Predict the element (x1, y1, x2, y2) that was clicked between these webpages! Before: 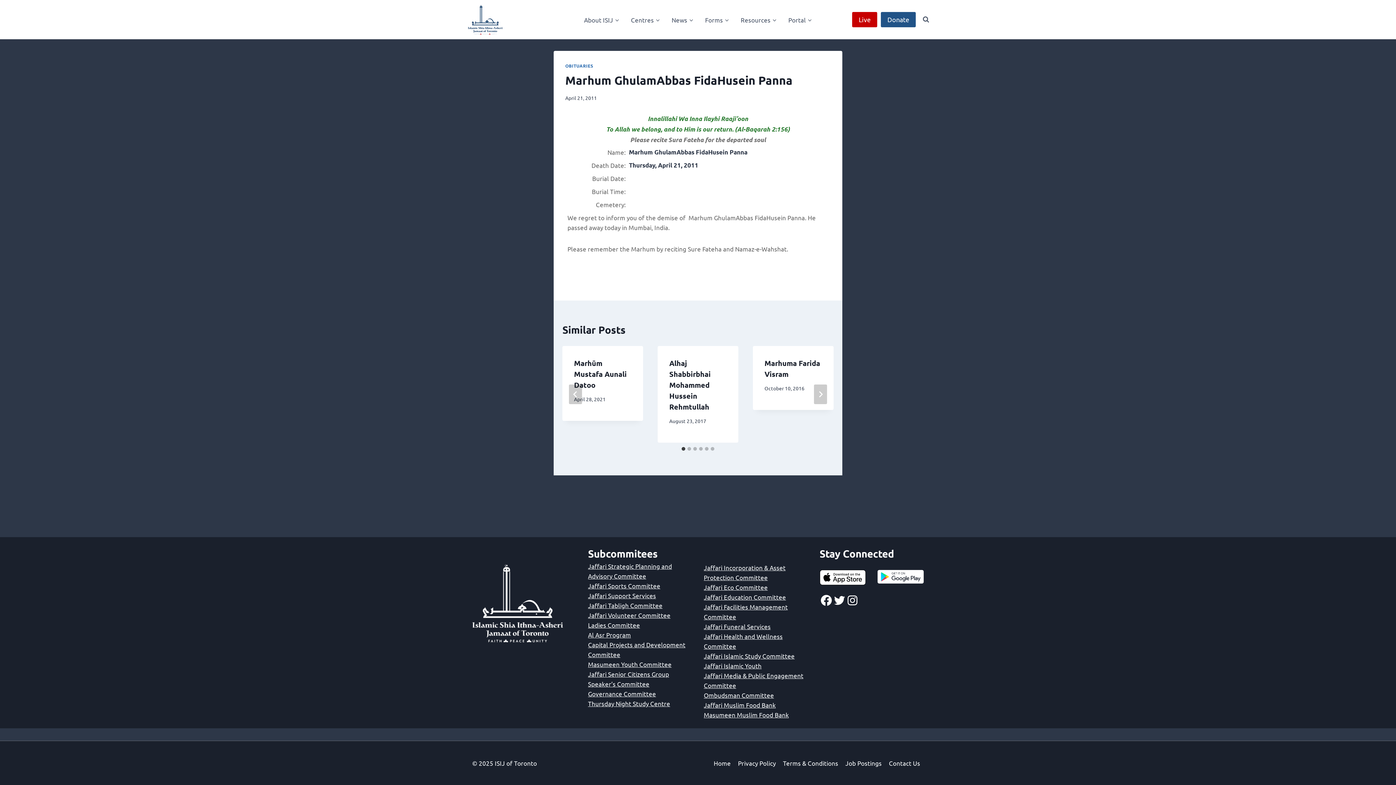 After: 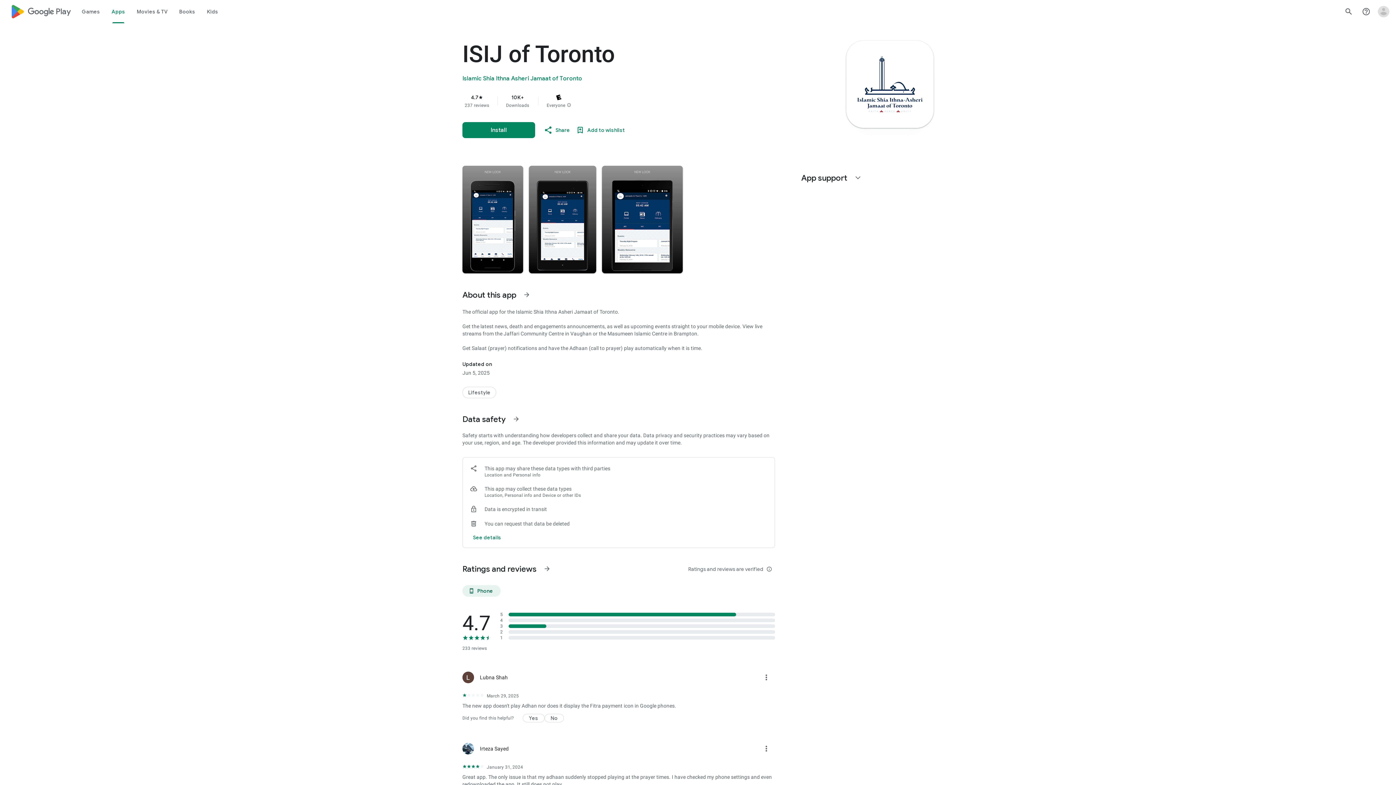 Action: bbox: (877, 570, 923, 584)